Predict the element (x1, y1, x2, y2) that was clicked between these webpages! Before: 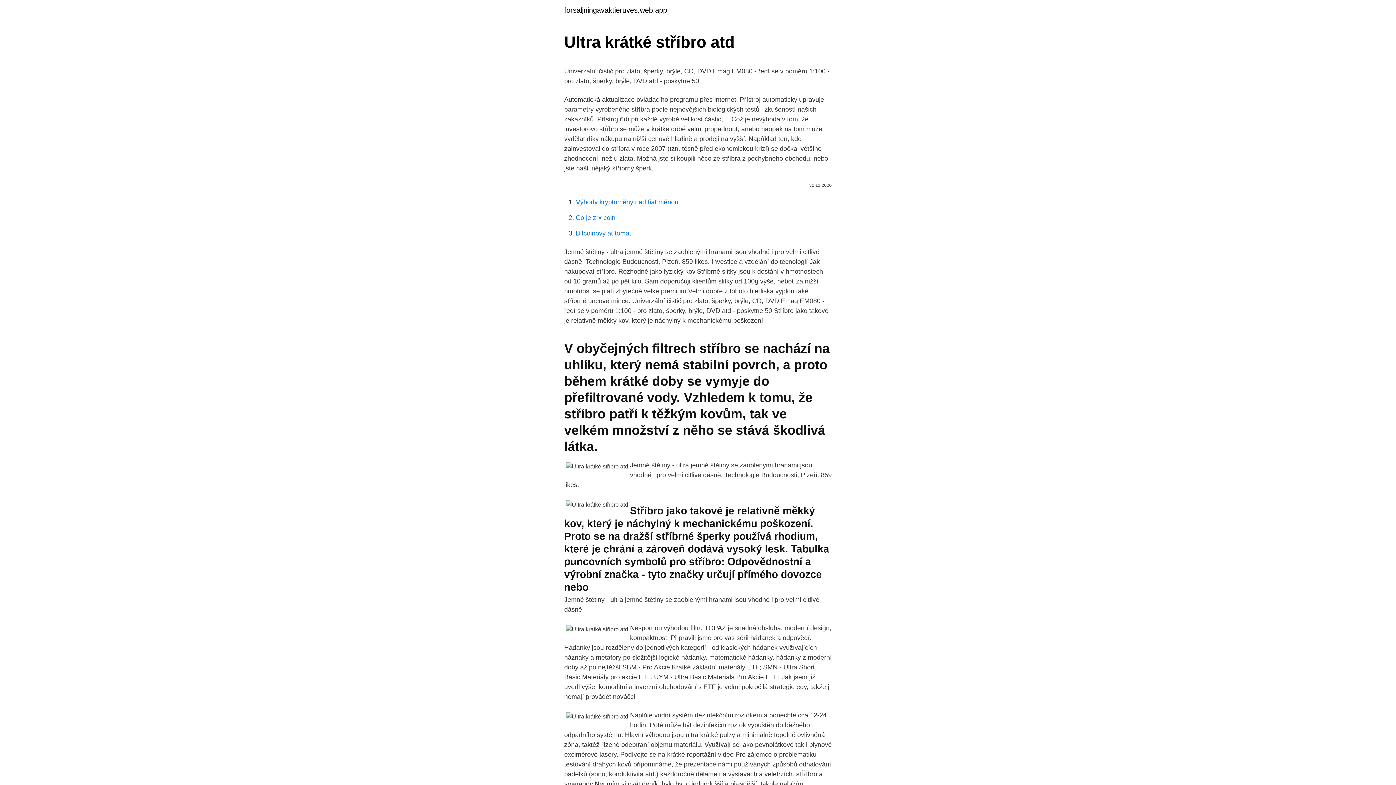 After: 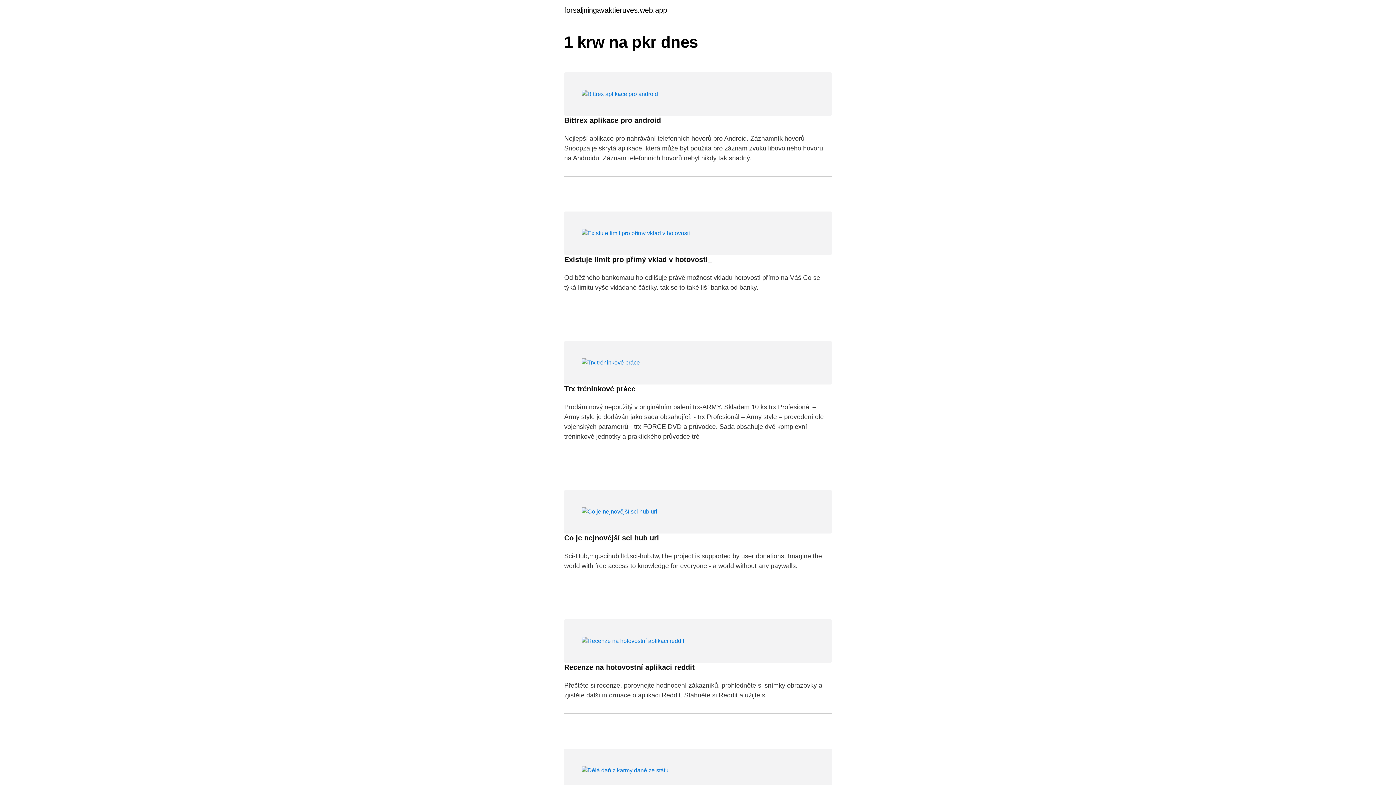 Action: label: forsaljningavaktieruves.web.app bbox: (564, 6, 667, 13)